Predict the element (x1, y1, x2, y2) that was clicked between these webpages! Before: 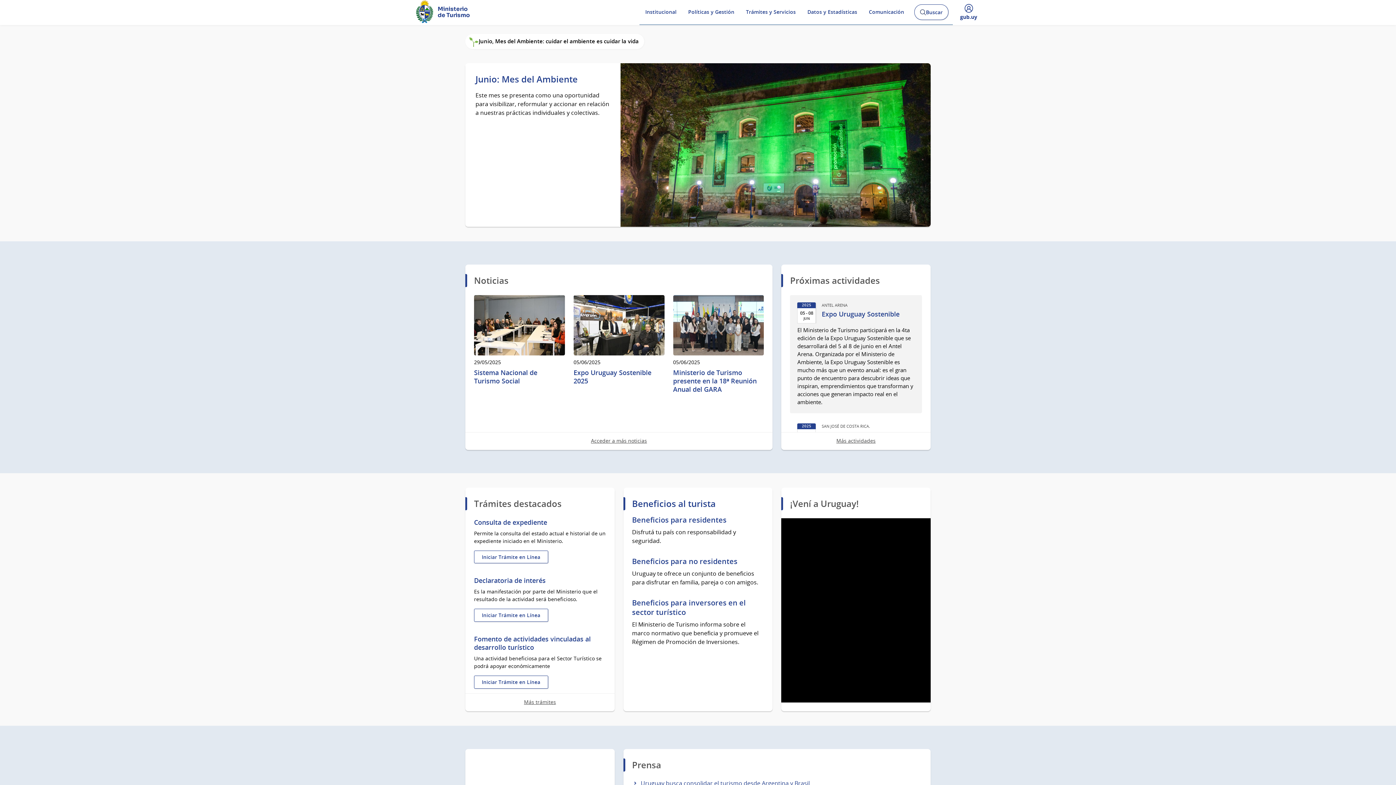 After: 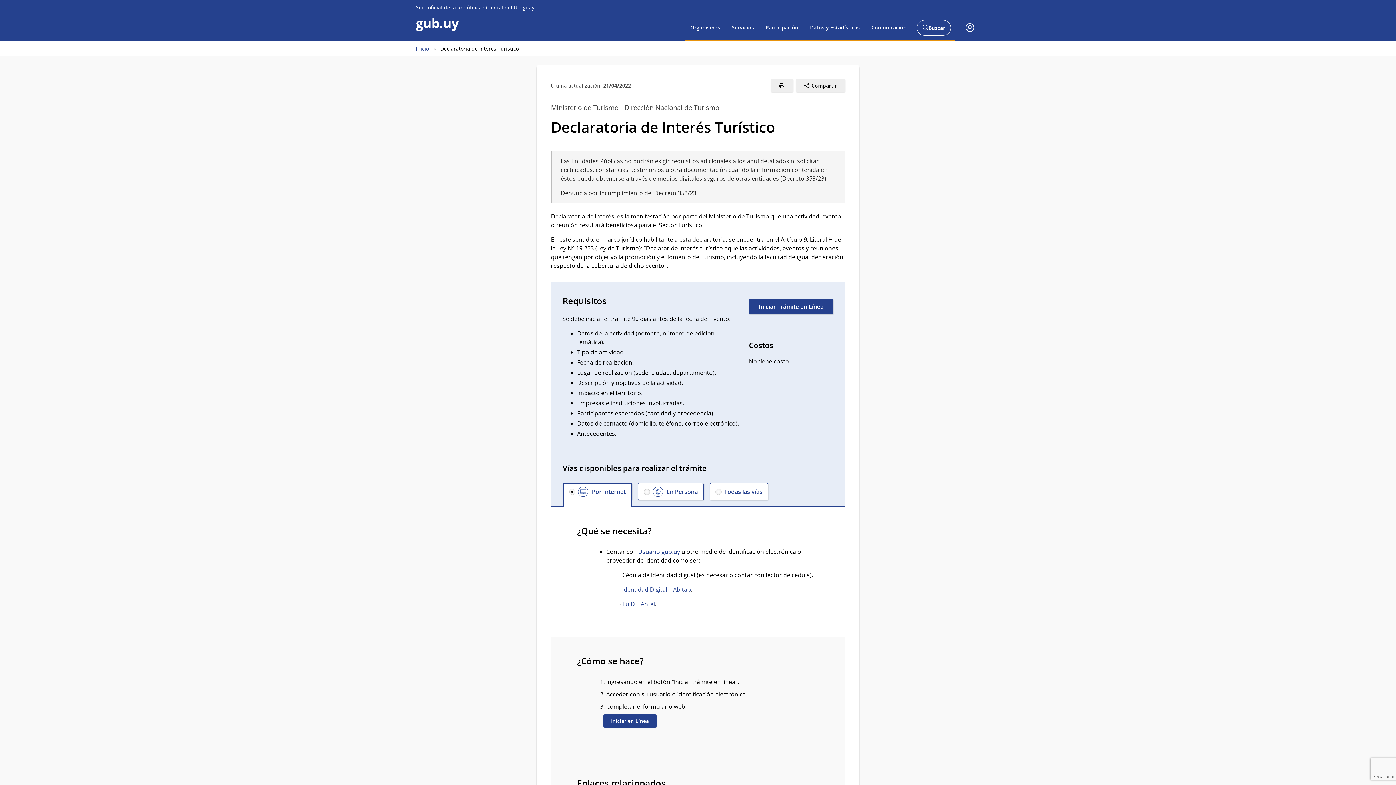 Action: label: Declaratoria de interés bbox: (474, 576, 545, 585)